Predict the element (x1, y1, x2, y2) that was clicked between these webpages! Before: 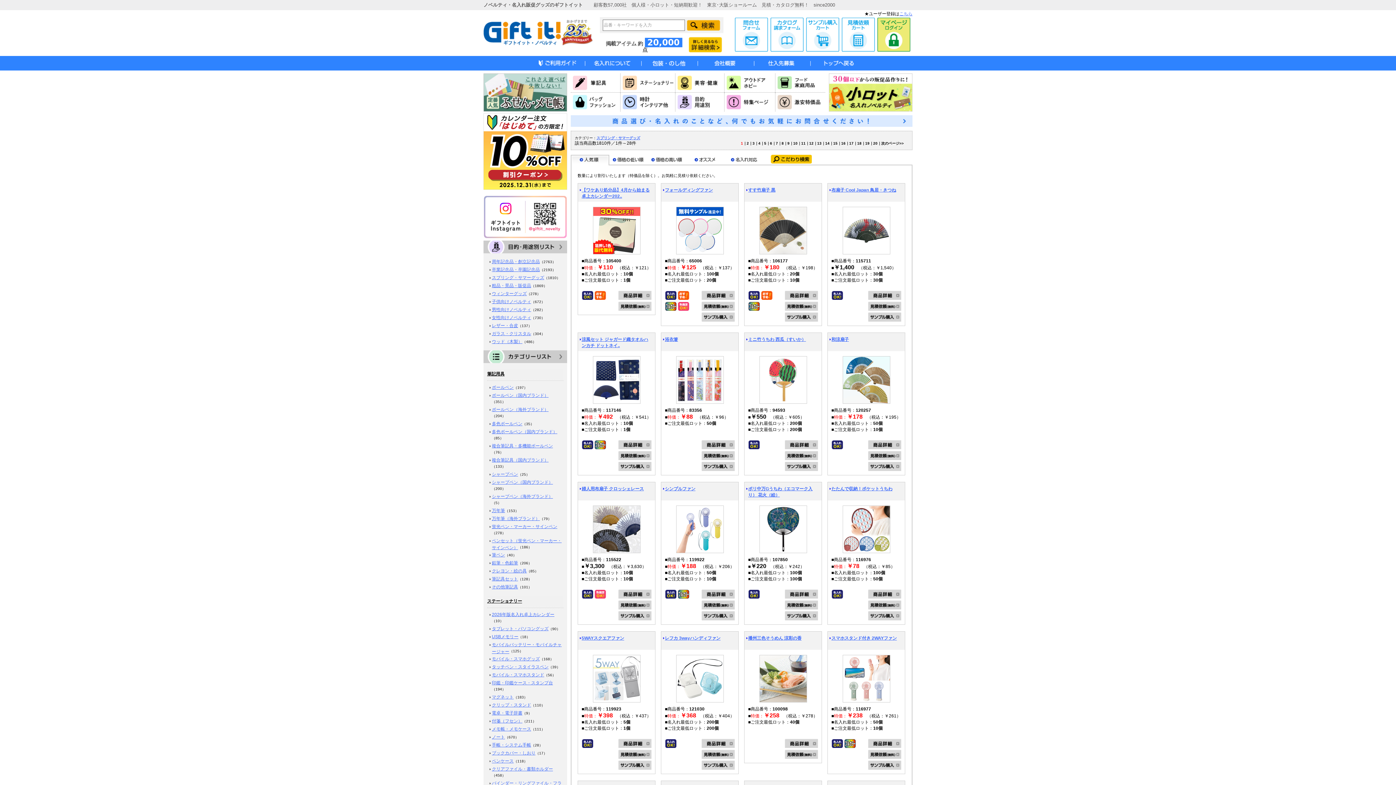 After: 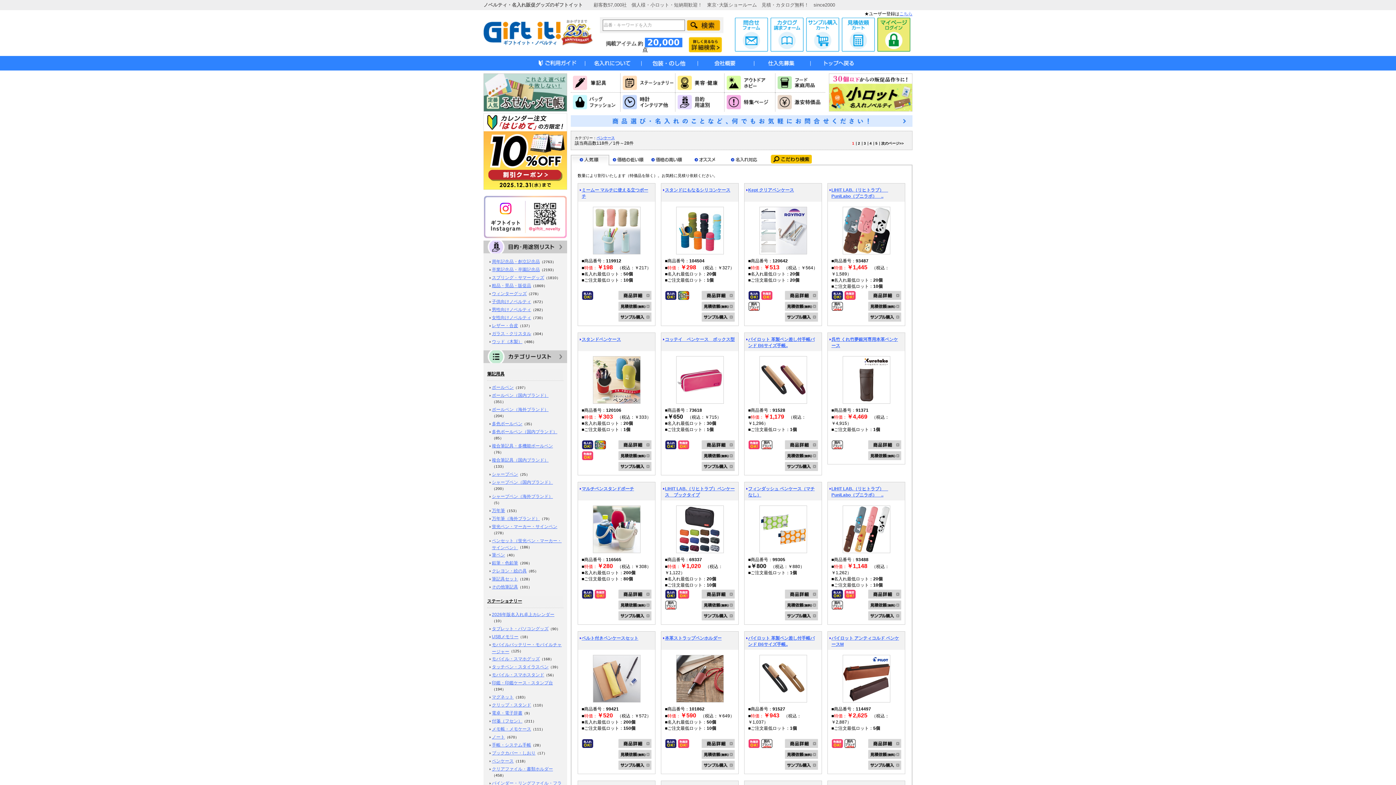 Action: bbox: (492, 758, 513, 764) label: ペンケース